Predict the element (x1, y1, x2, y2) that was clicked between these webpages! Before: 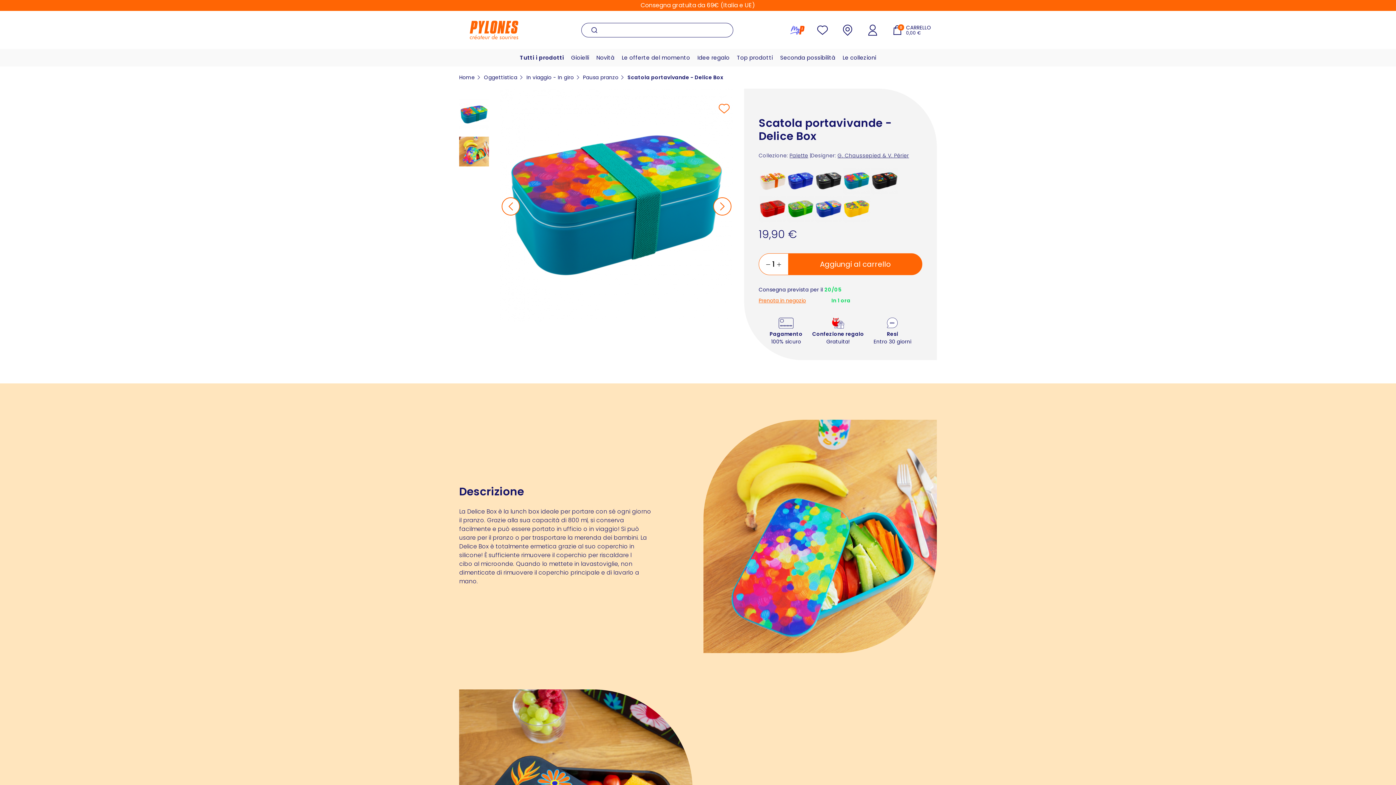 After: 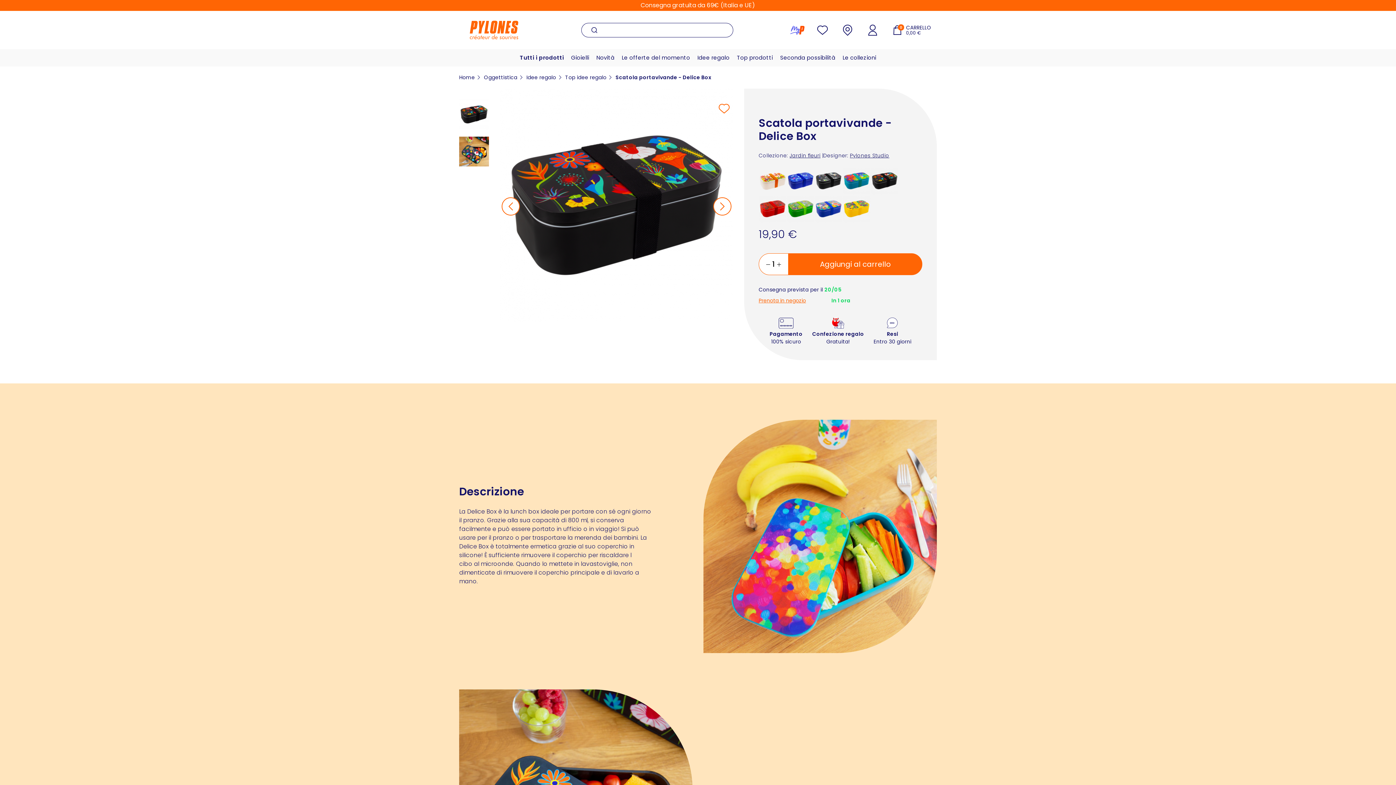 Action: bbox: (870, 176, 898, 184)